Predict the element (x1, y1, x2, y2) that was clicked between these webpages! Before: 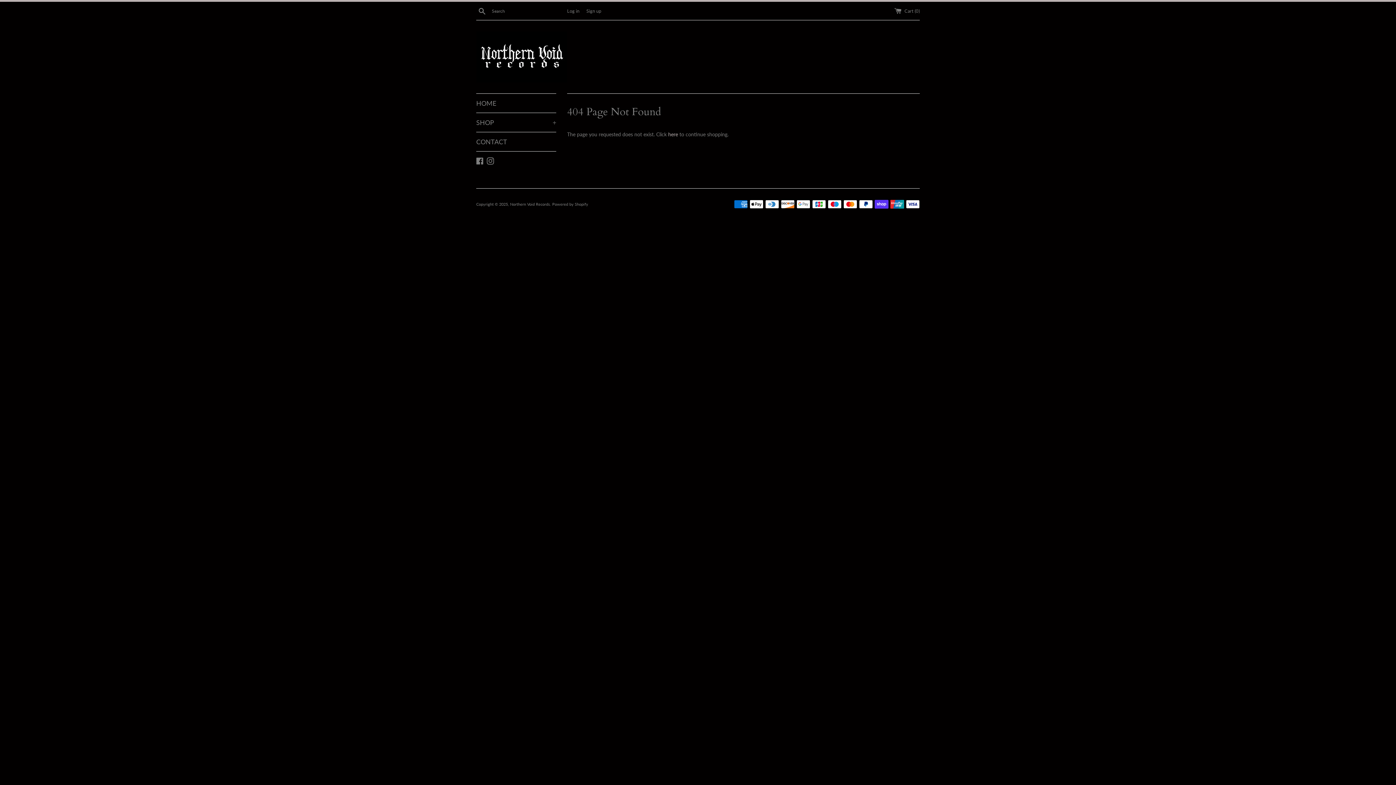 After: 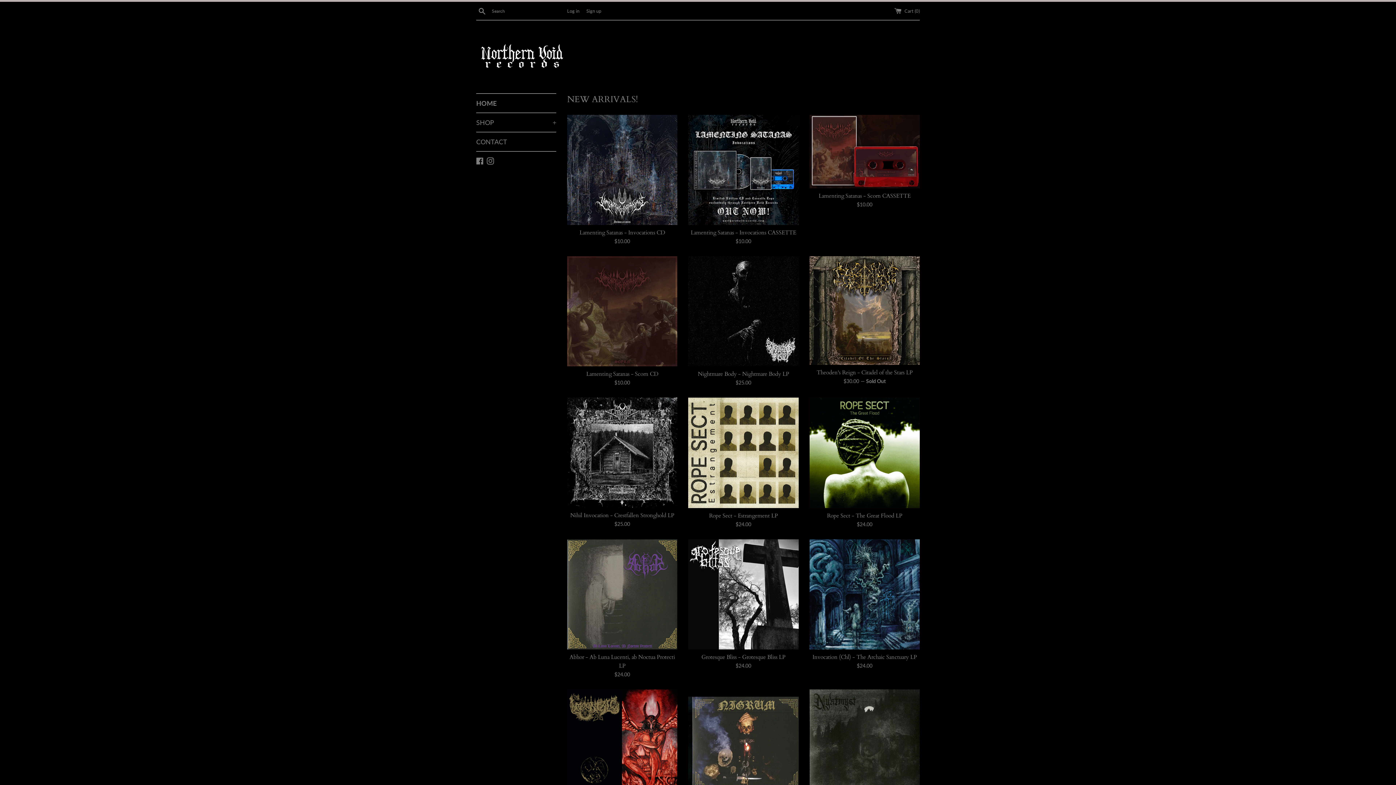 Action: bbox: (476, 93, 556, 112) label: HOME